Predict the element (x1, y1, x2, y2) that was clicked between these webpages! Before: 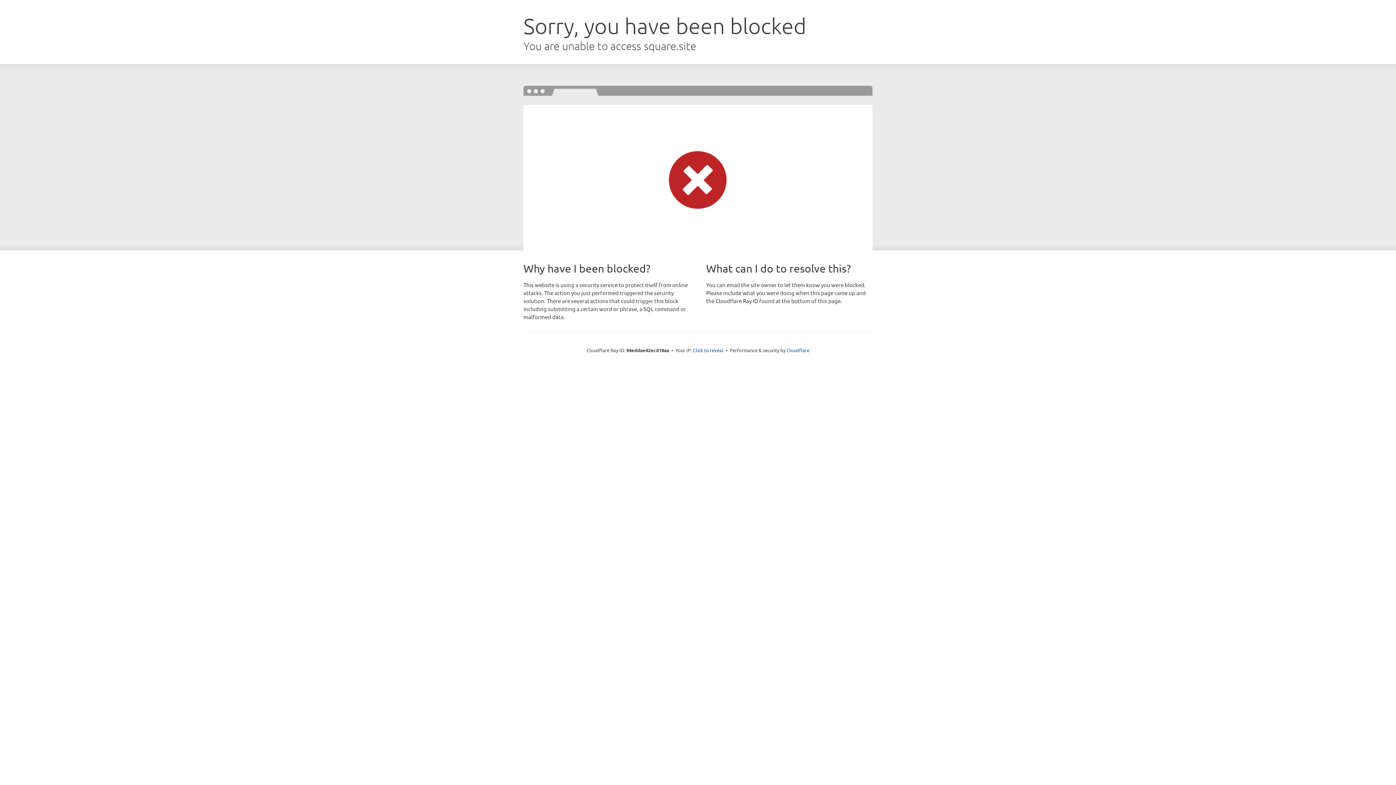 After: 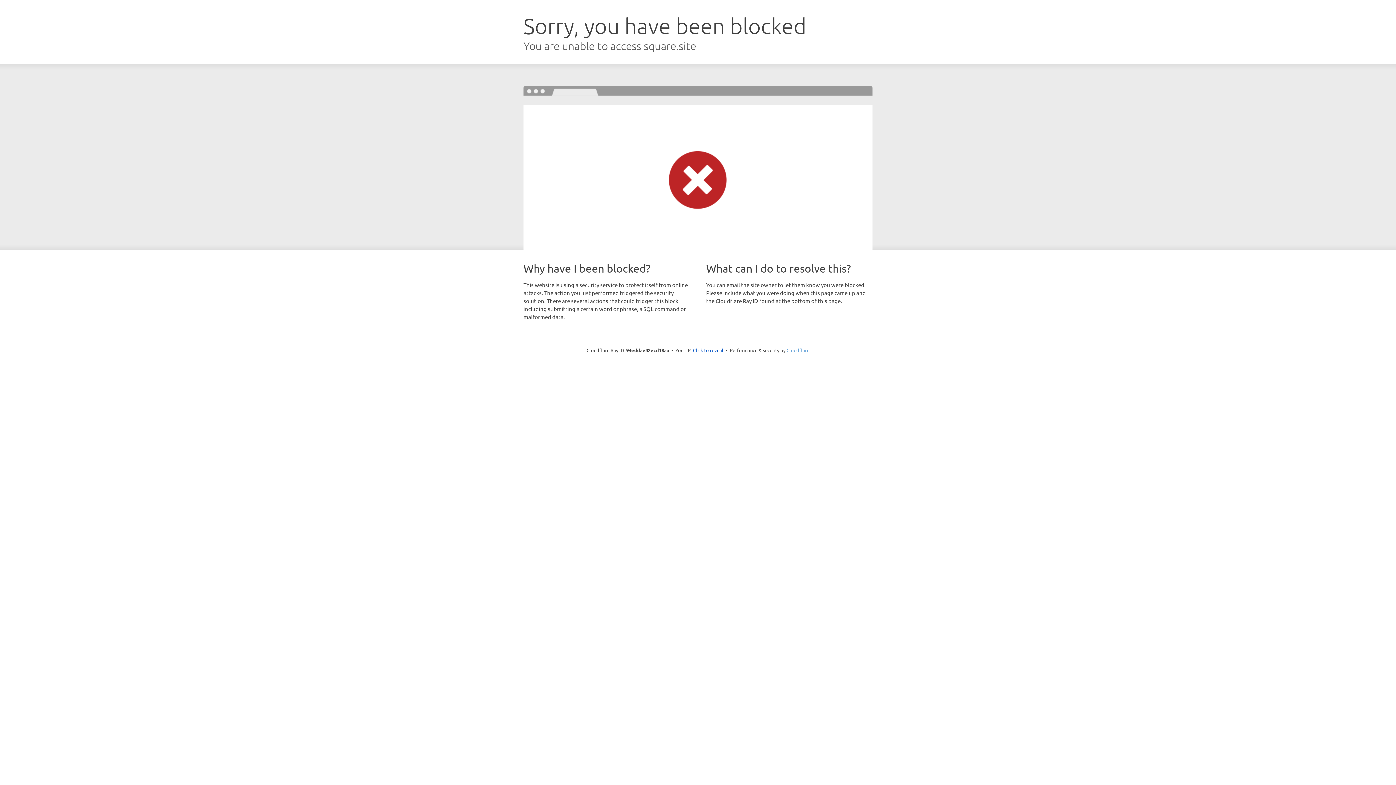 Action: label: Cloudflare bbox: (786, 347, 809, 353)